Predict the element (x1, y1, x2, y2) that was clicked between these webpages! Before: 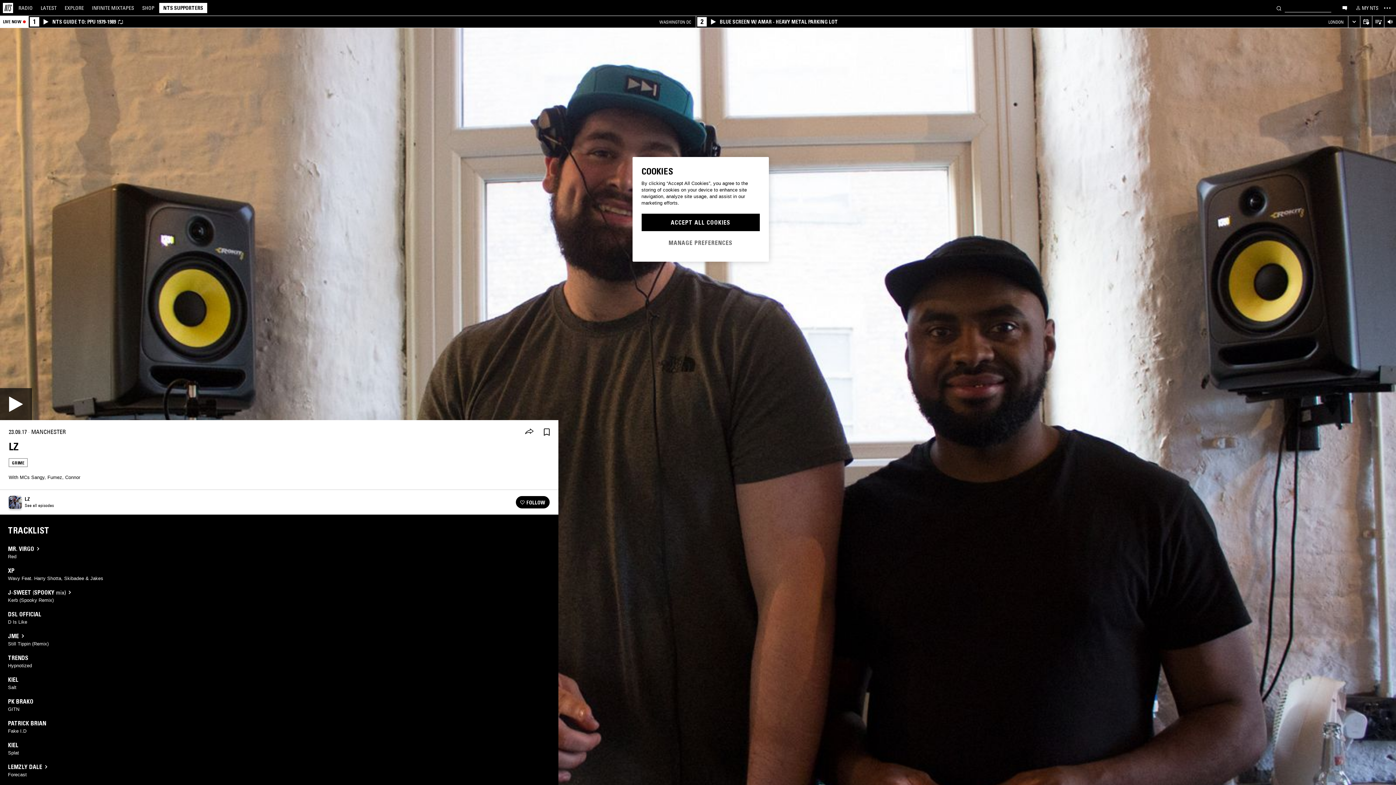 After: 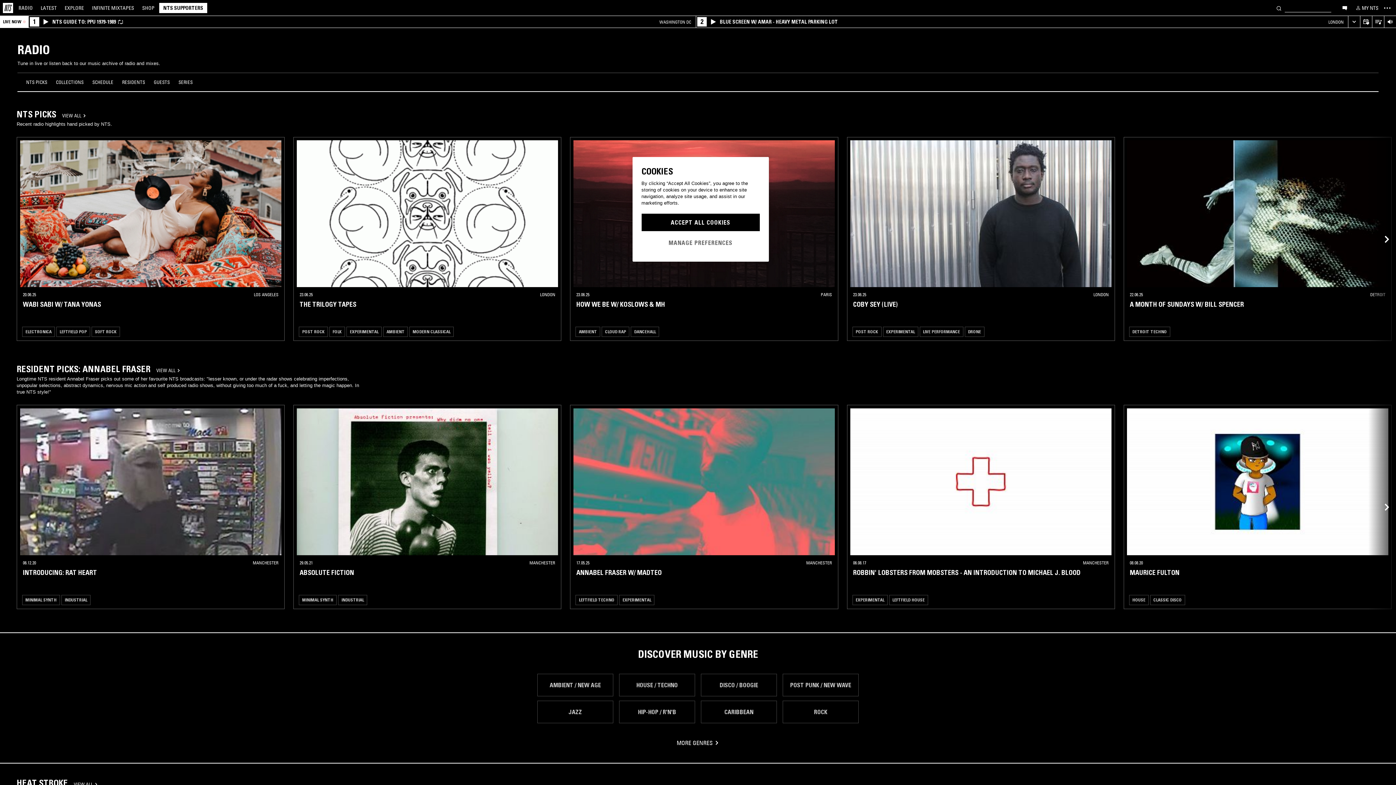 Action: label: RADIO bbox: (14, 4, 36, 11)